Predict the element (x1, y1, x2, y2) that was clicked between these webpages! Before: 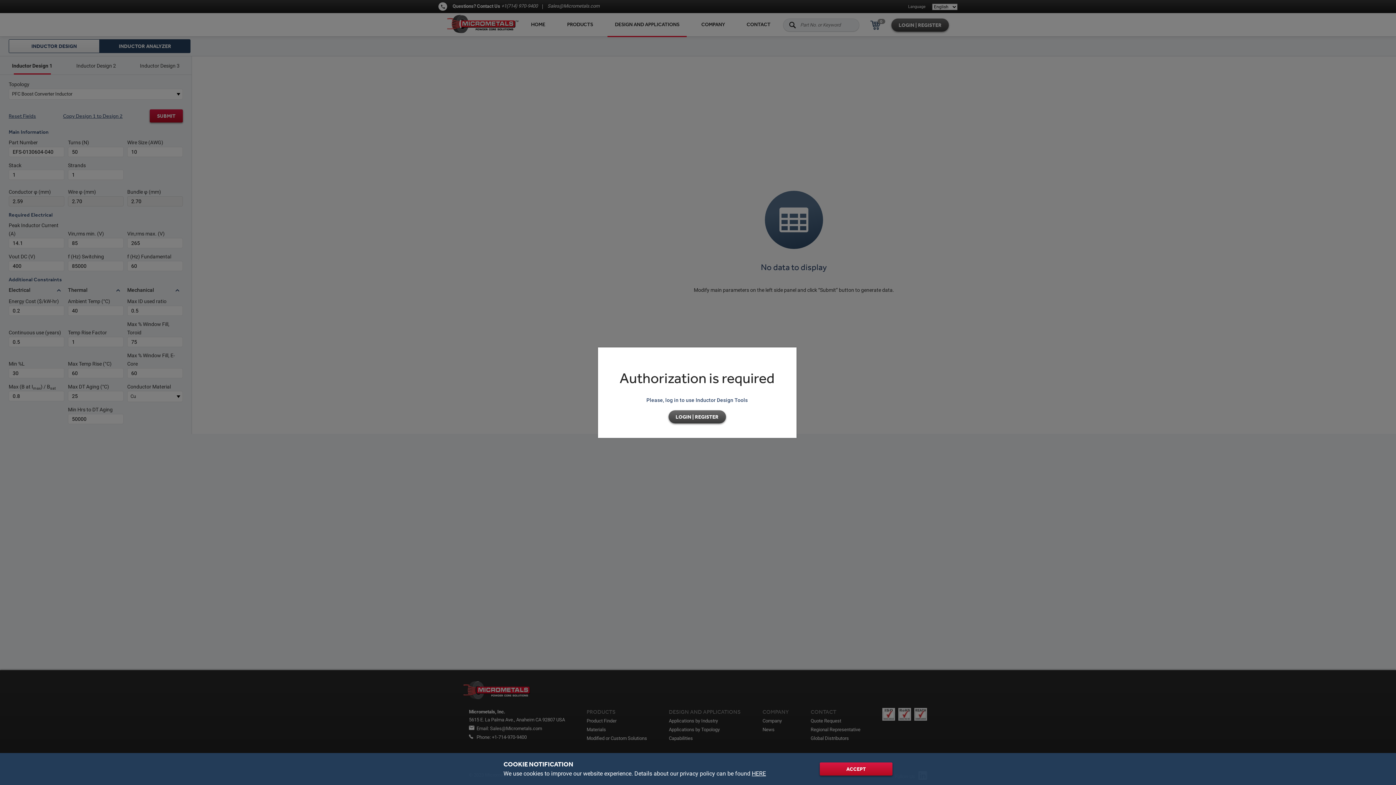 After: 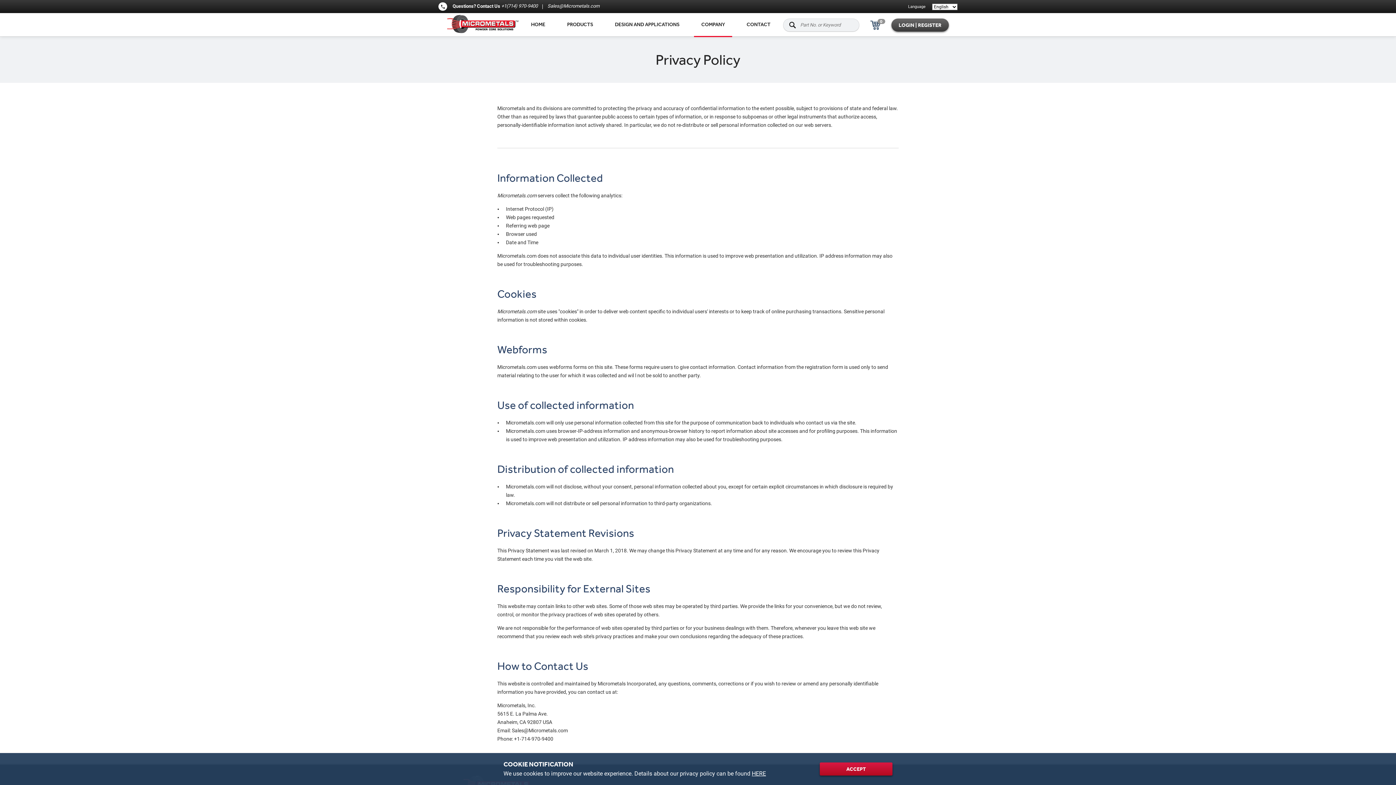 Action: label: HERE bbox: (752, 770, 766, 777)